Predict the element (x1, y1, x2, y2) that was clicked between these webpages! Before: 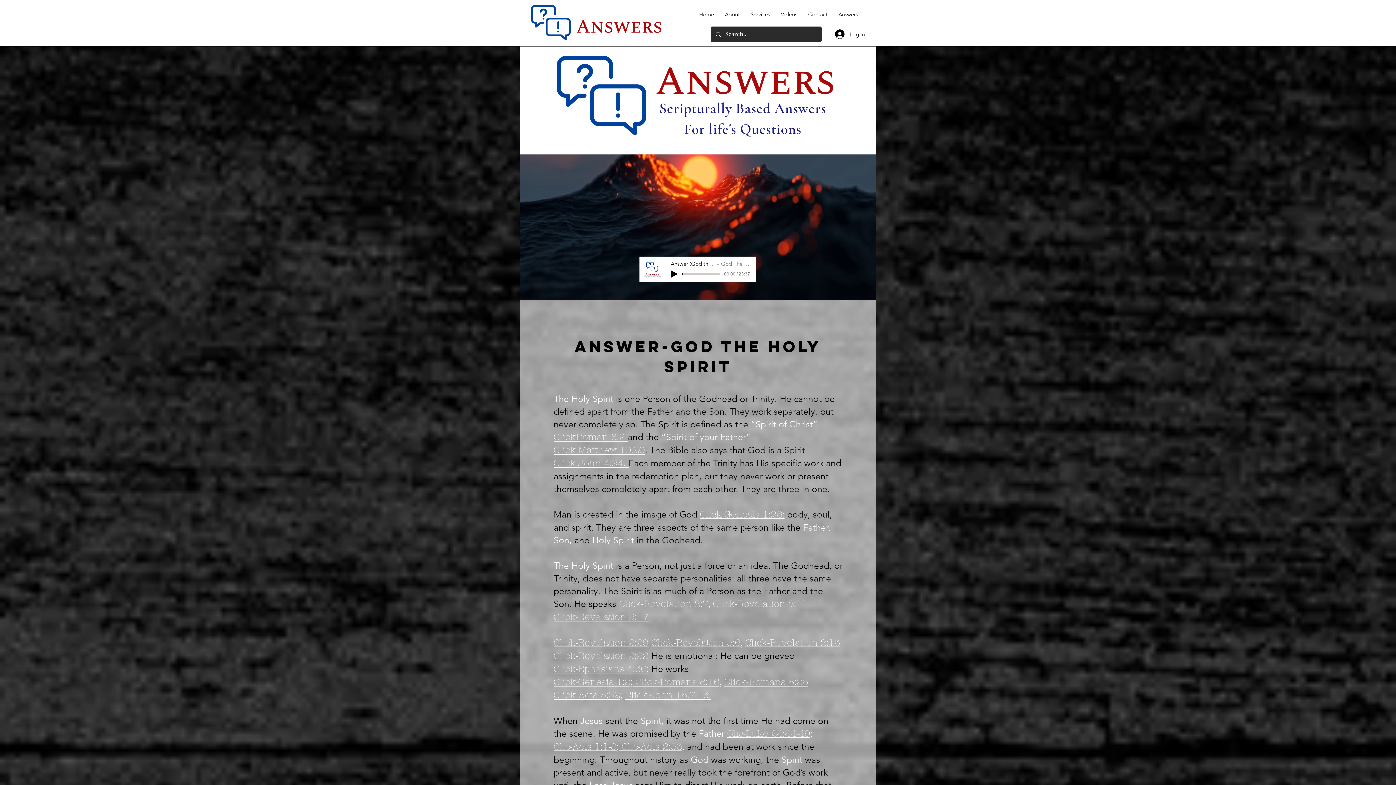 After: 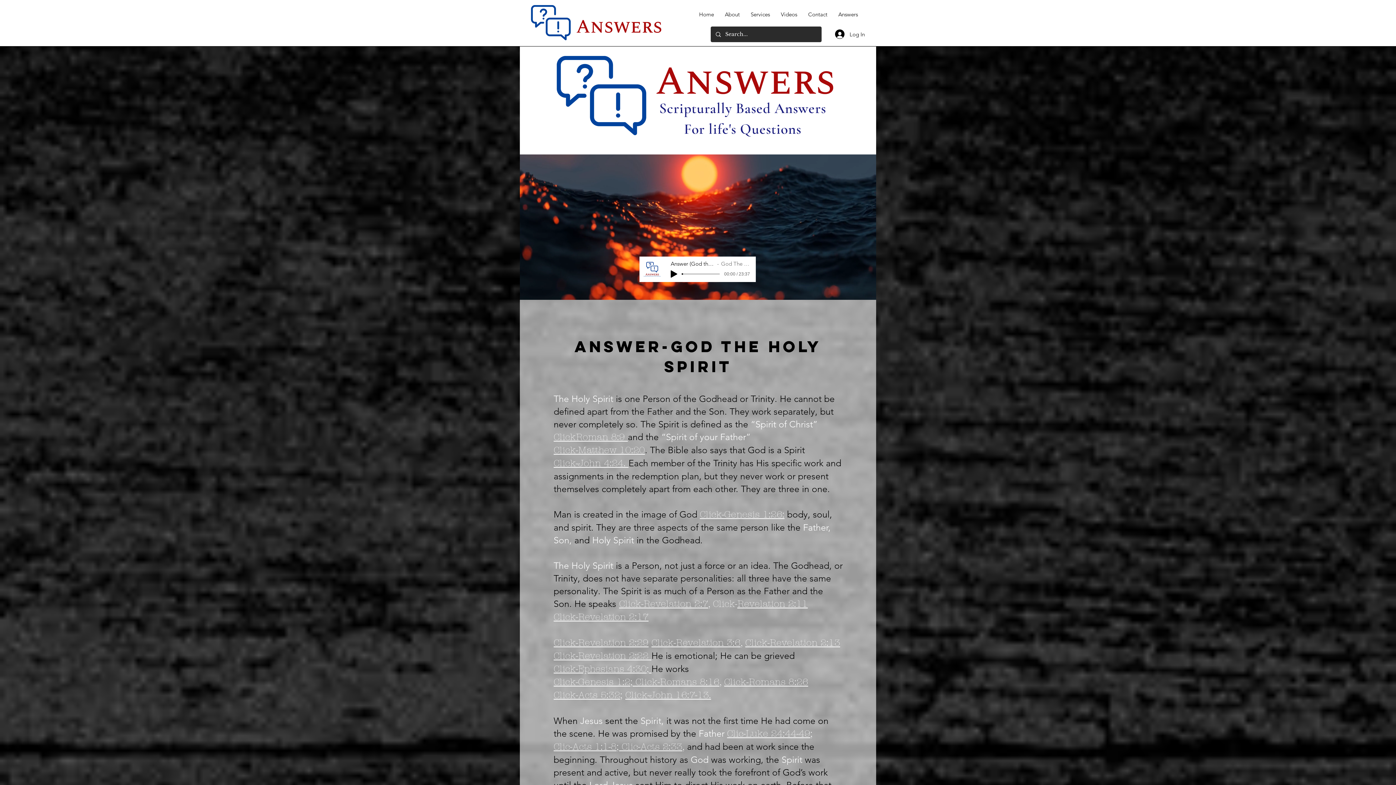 Action: bbox: (625, 690, 711, 700) label: Click-John 16:7-13.